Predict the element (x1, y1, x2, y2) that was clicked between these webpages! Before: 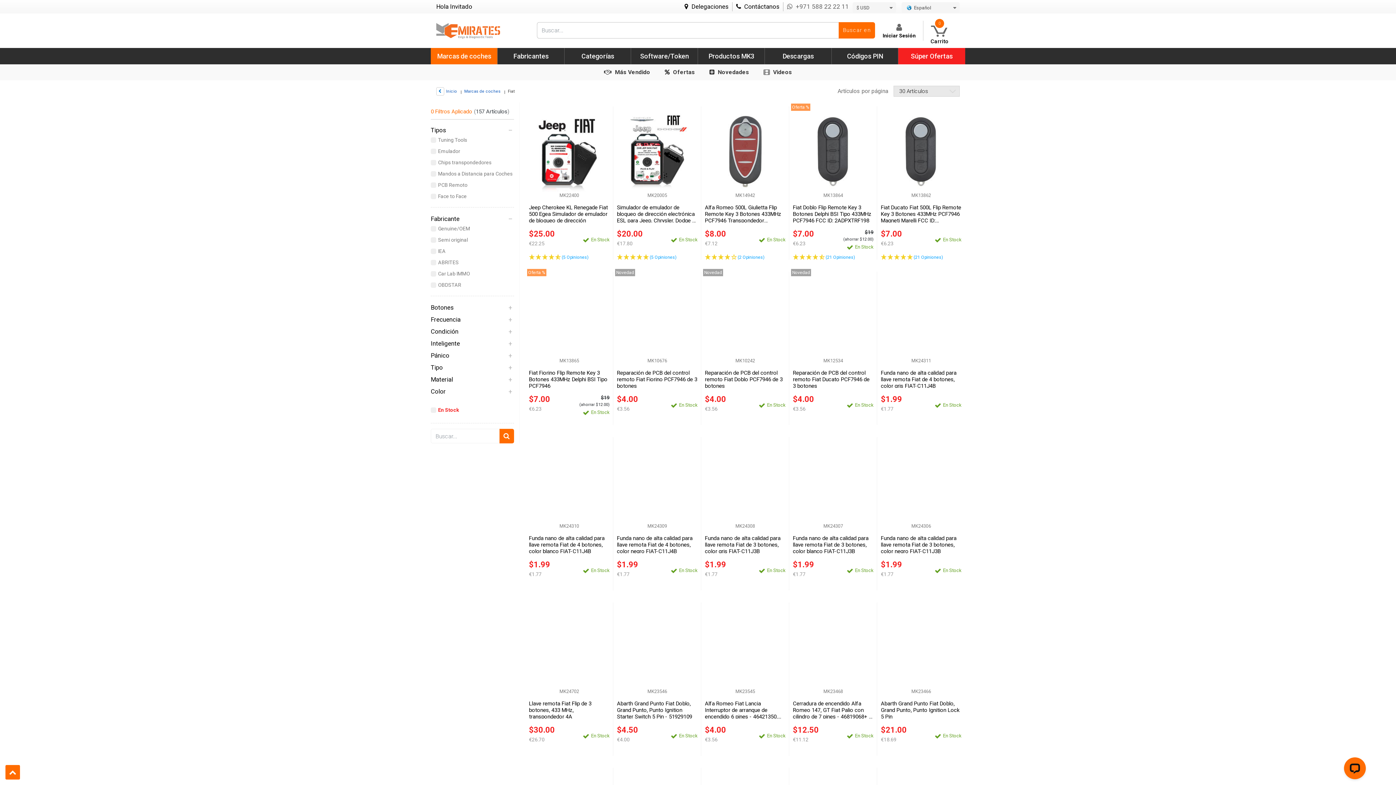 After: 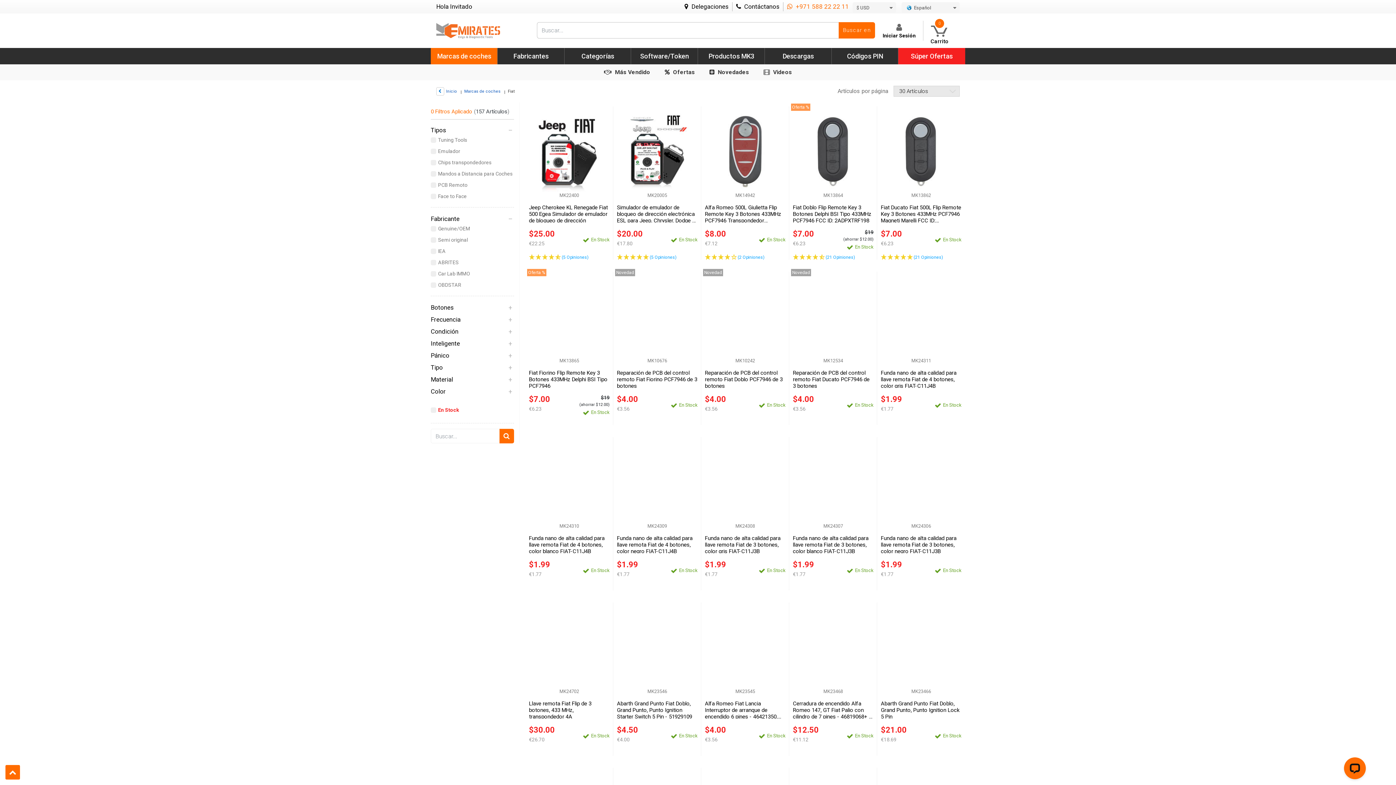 Action: label:  +971 588 22 22 11 bbox: (787, 3, 849, 9)